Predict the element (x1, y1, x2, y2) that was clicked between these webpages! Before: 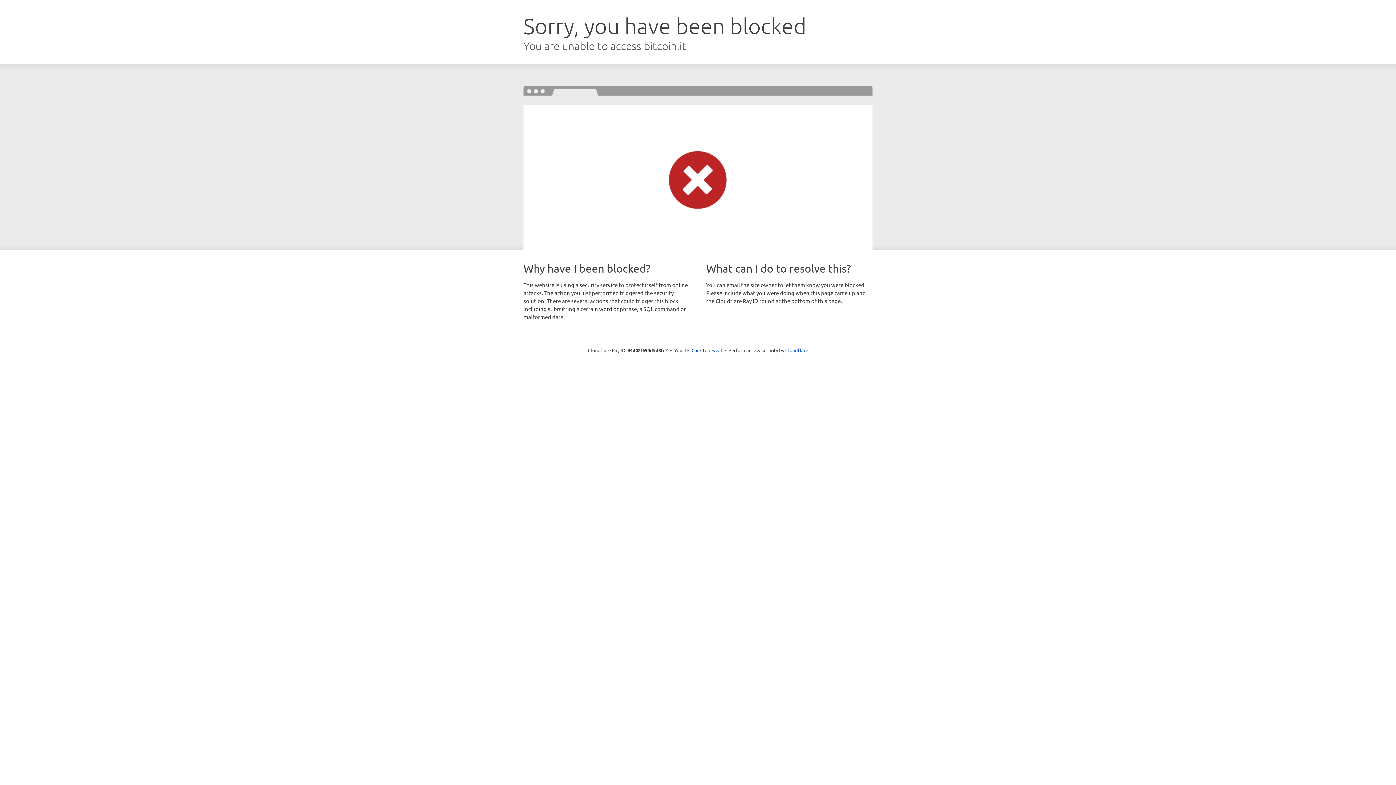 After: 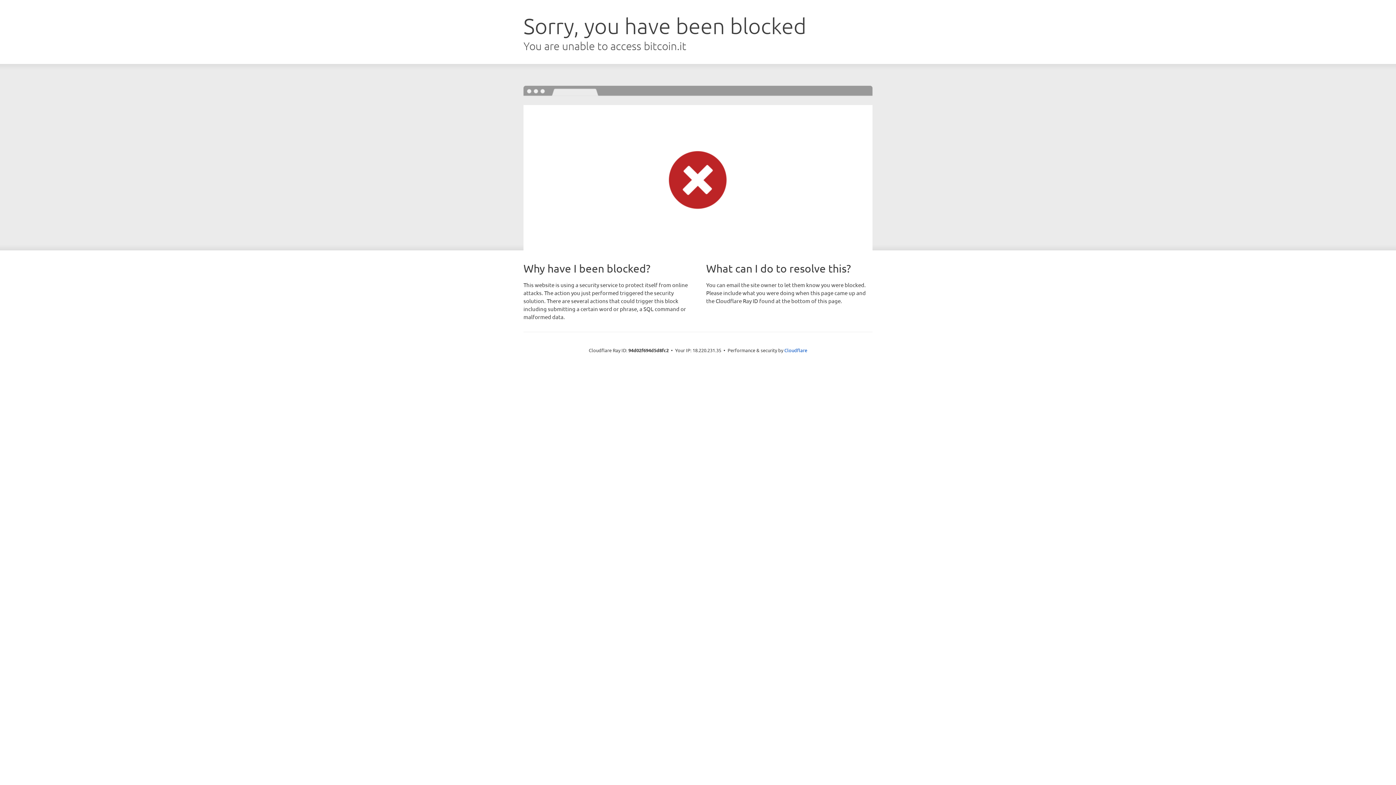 Action: label: Click to reveal bbox: (691, 346, 722, 353)